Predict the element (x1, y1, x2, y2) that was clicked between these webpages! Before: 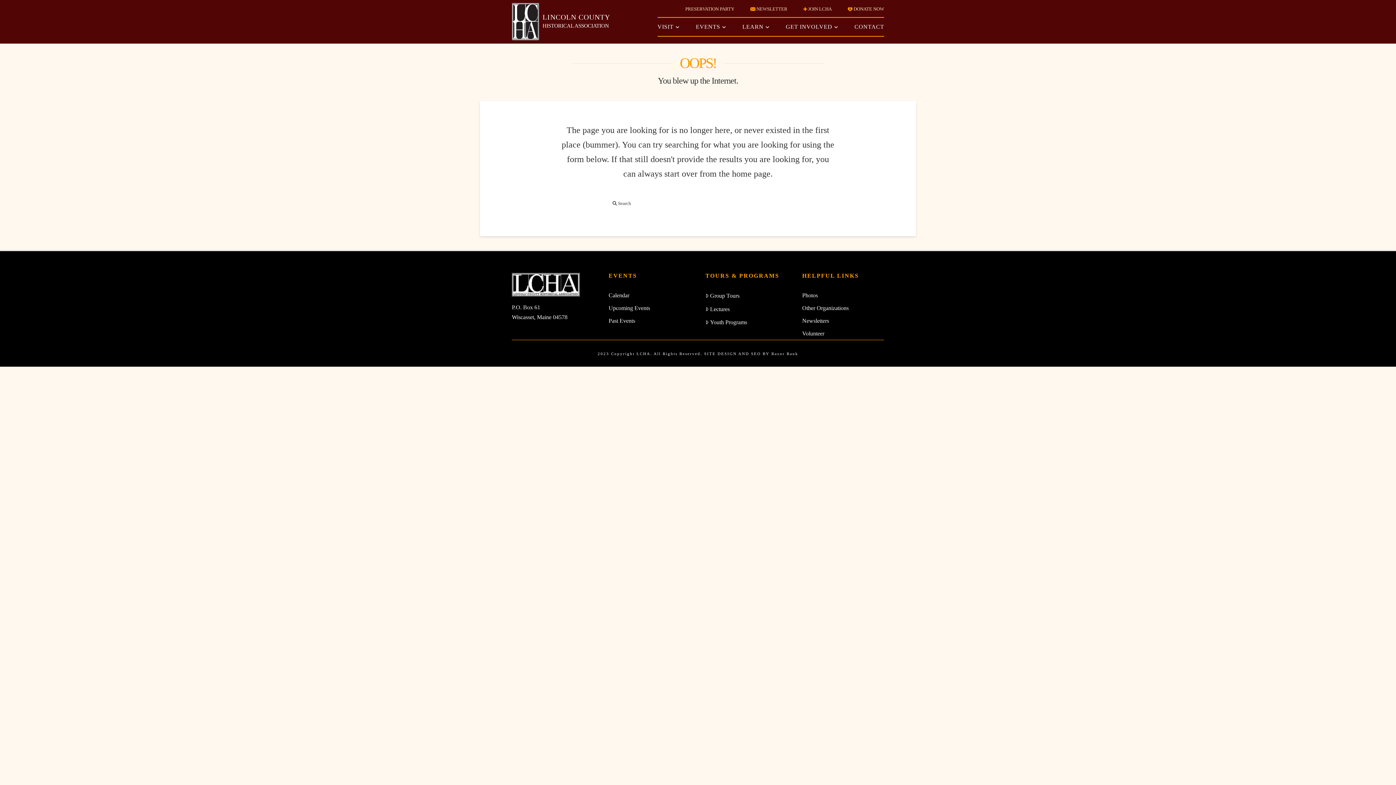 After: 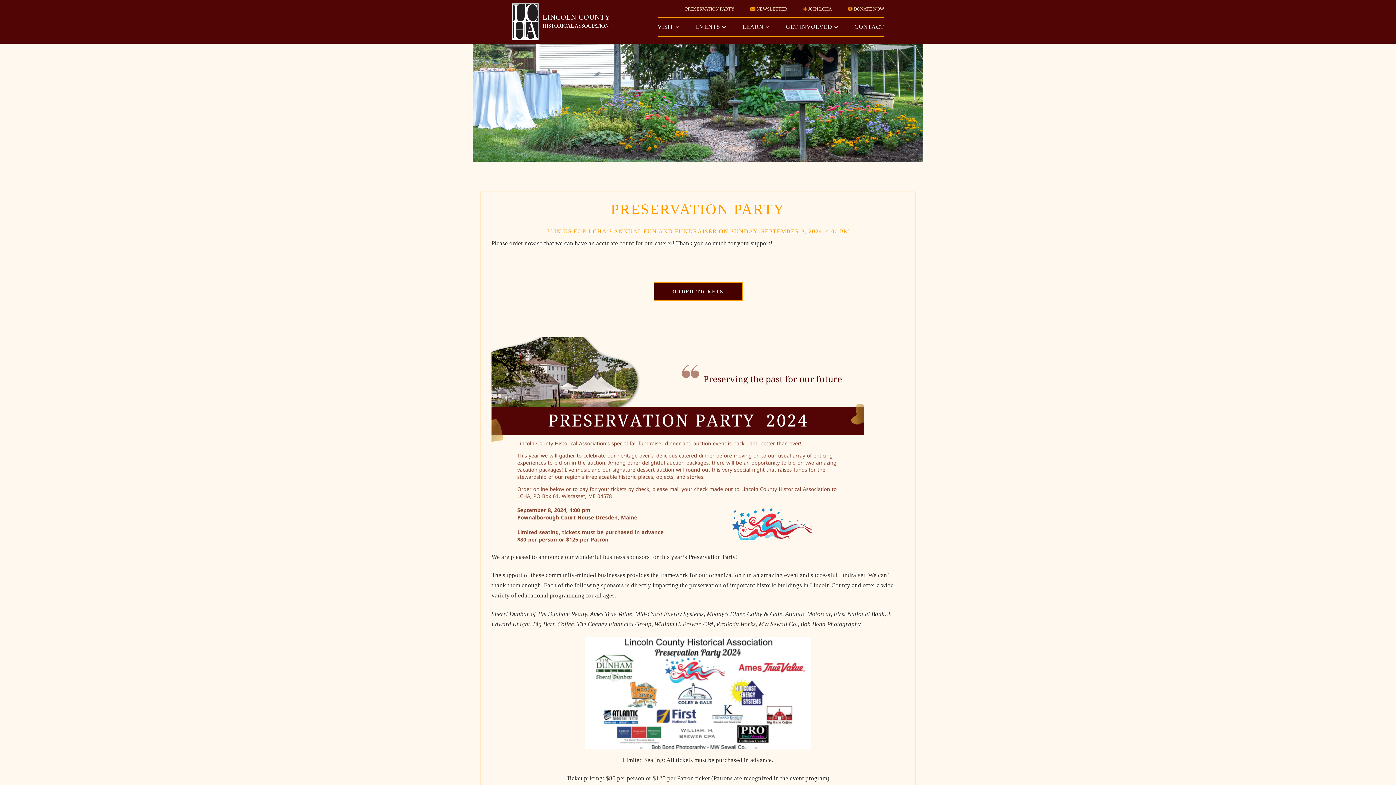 Action: bbox: (685, 5, 734, 13) label: PRESERVATION PARTY